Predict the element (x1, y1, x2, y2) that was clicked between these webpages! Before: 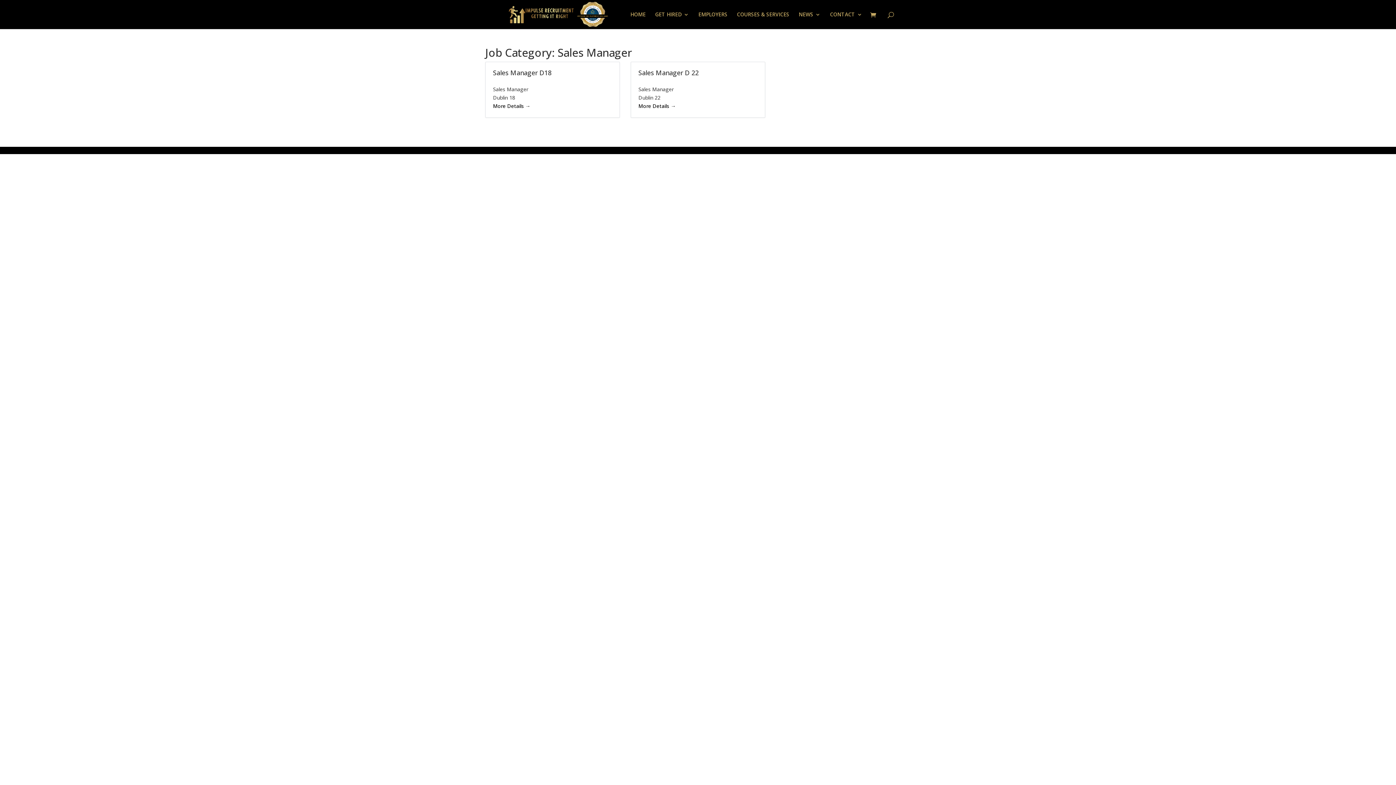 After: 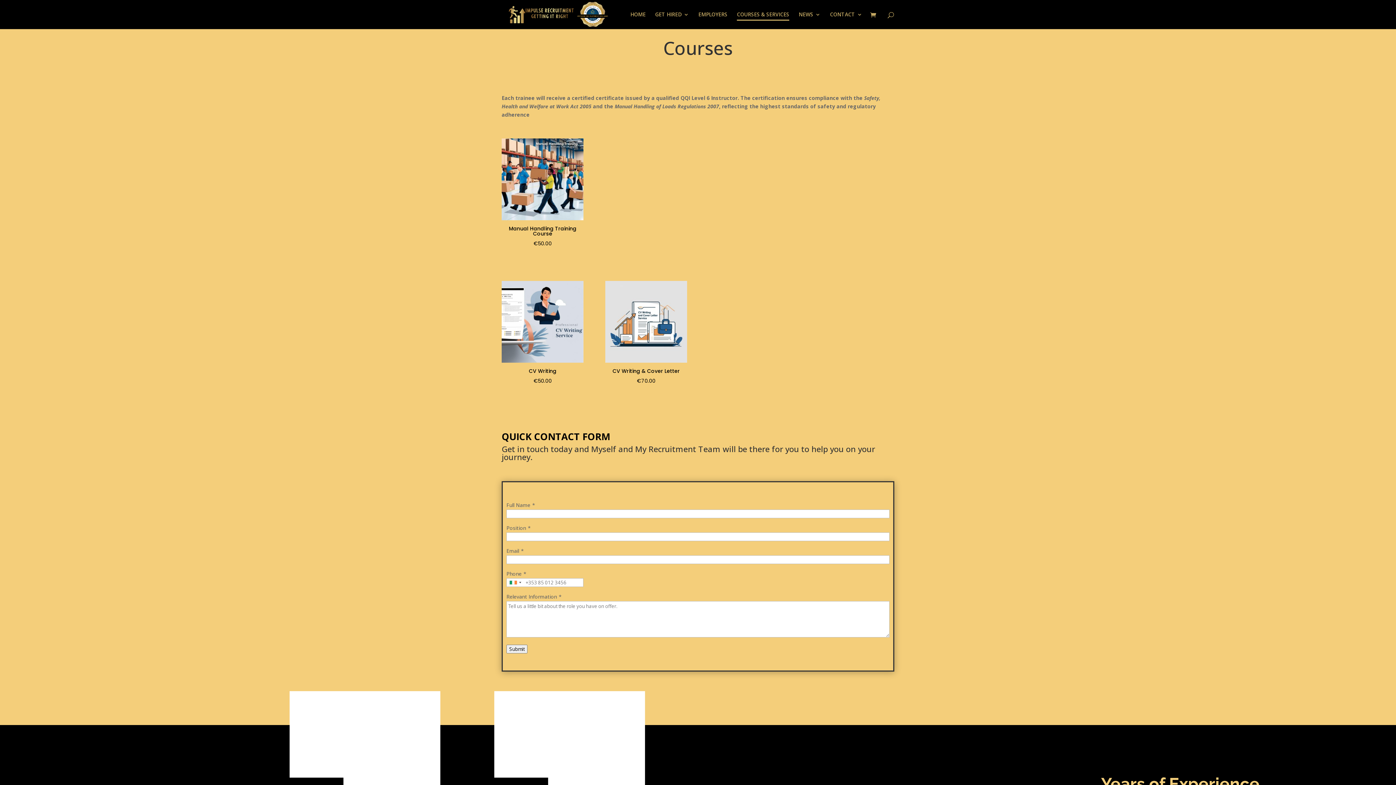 Action: label: COURSES & SERVICES bbox: (737, 12, 789, 29)